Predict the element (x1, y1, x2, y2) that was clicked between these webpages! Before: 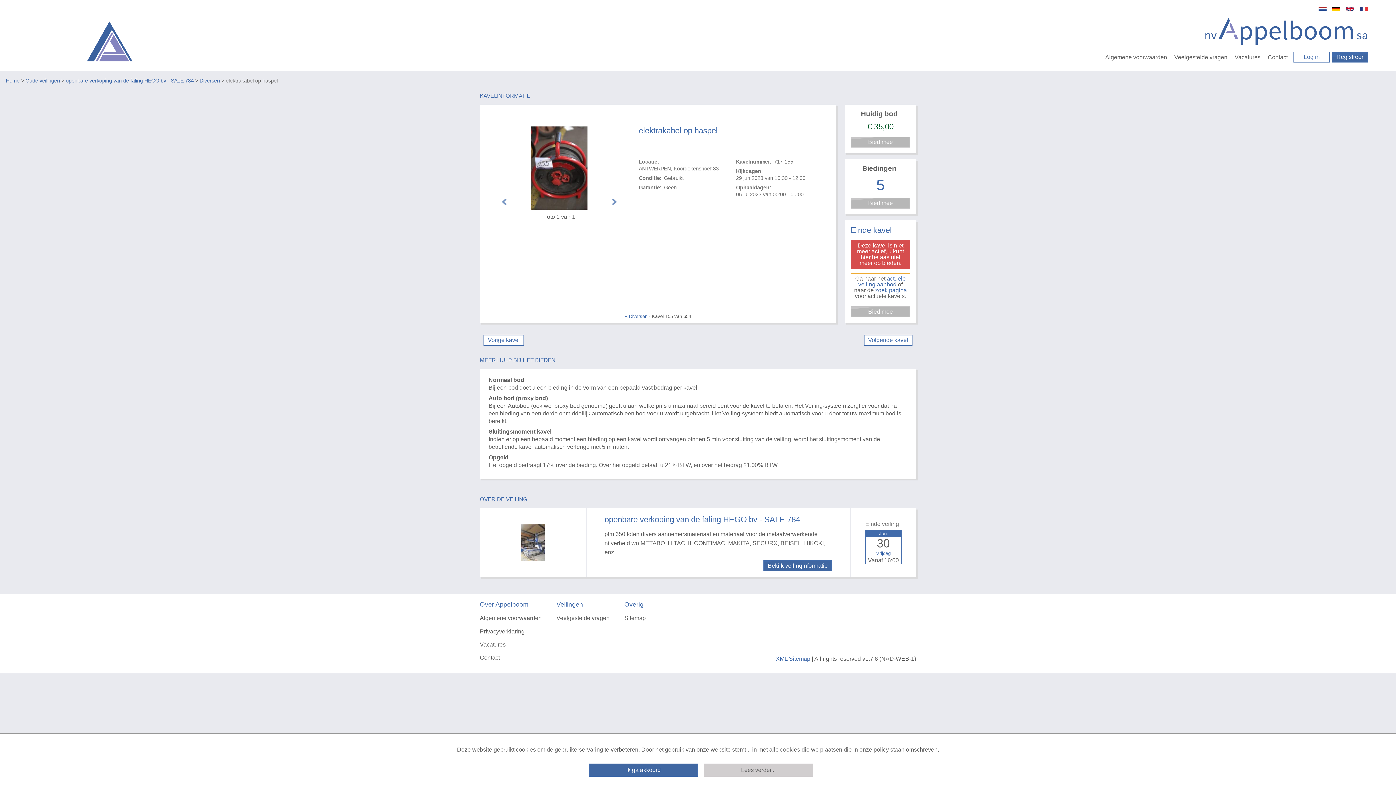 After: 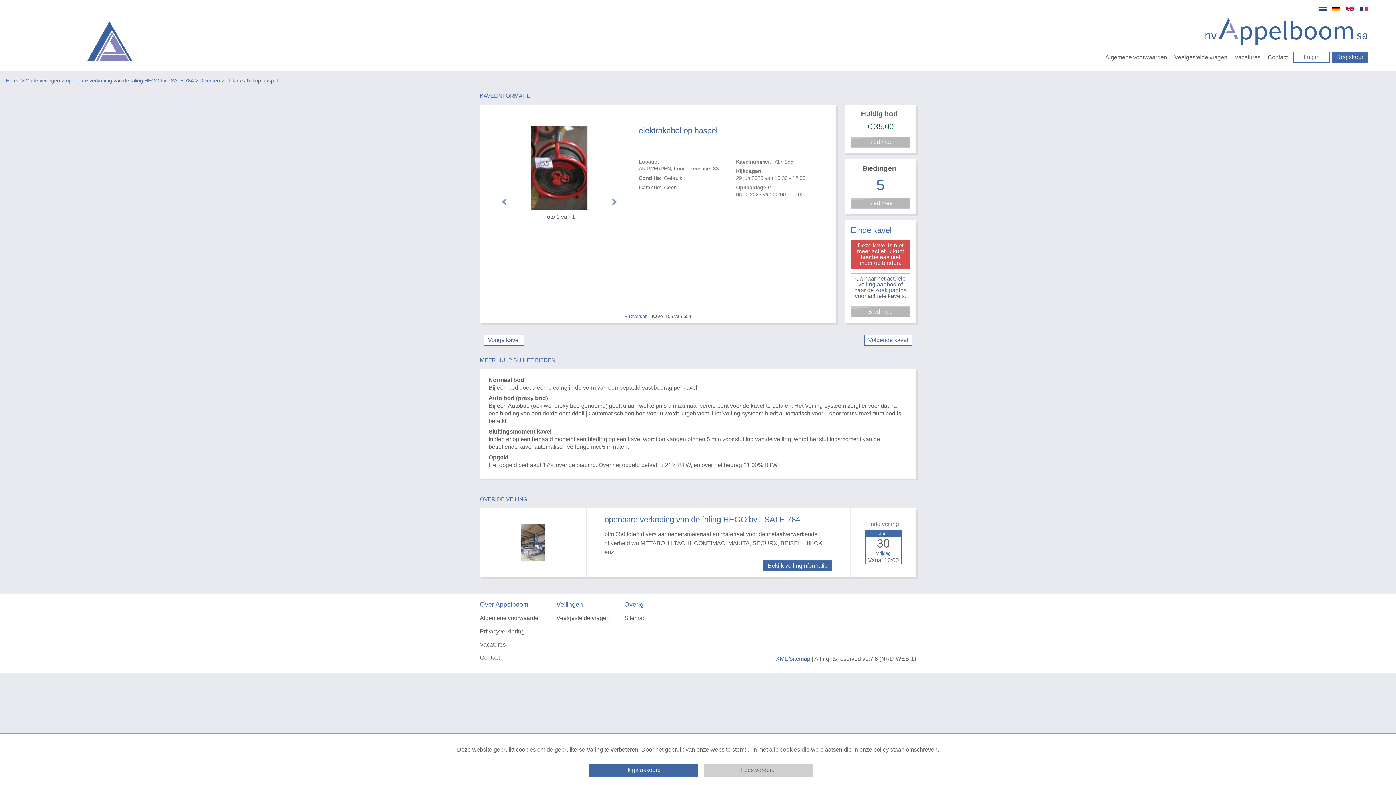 Action: label: Deutsch bbox: (1332, 5, 1340, 11)